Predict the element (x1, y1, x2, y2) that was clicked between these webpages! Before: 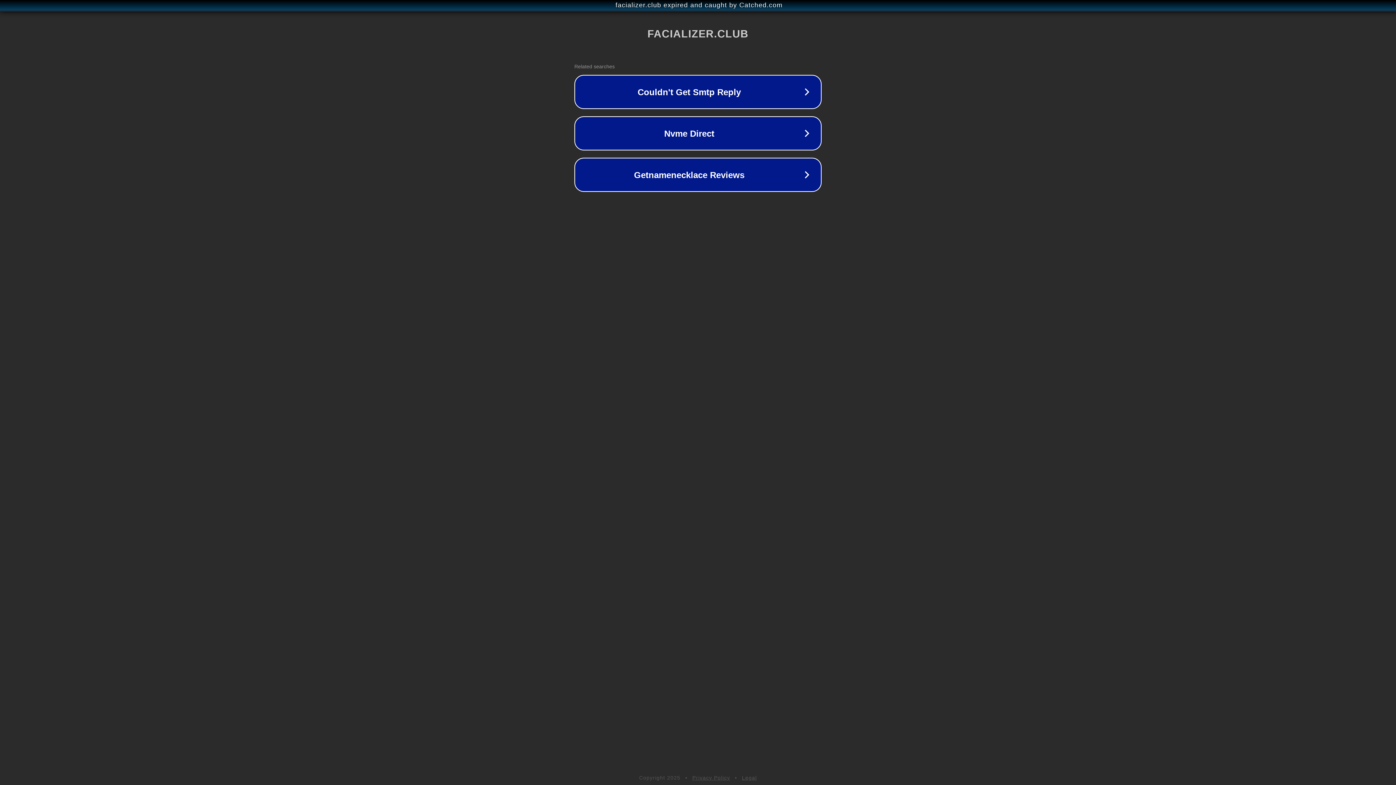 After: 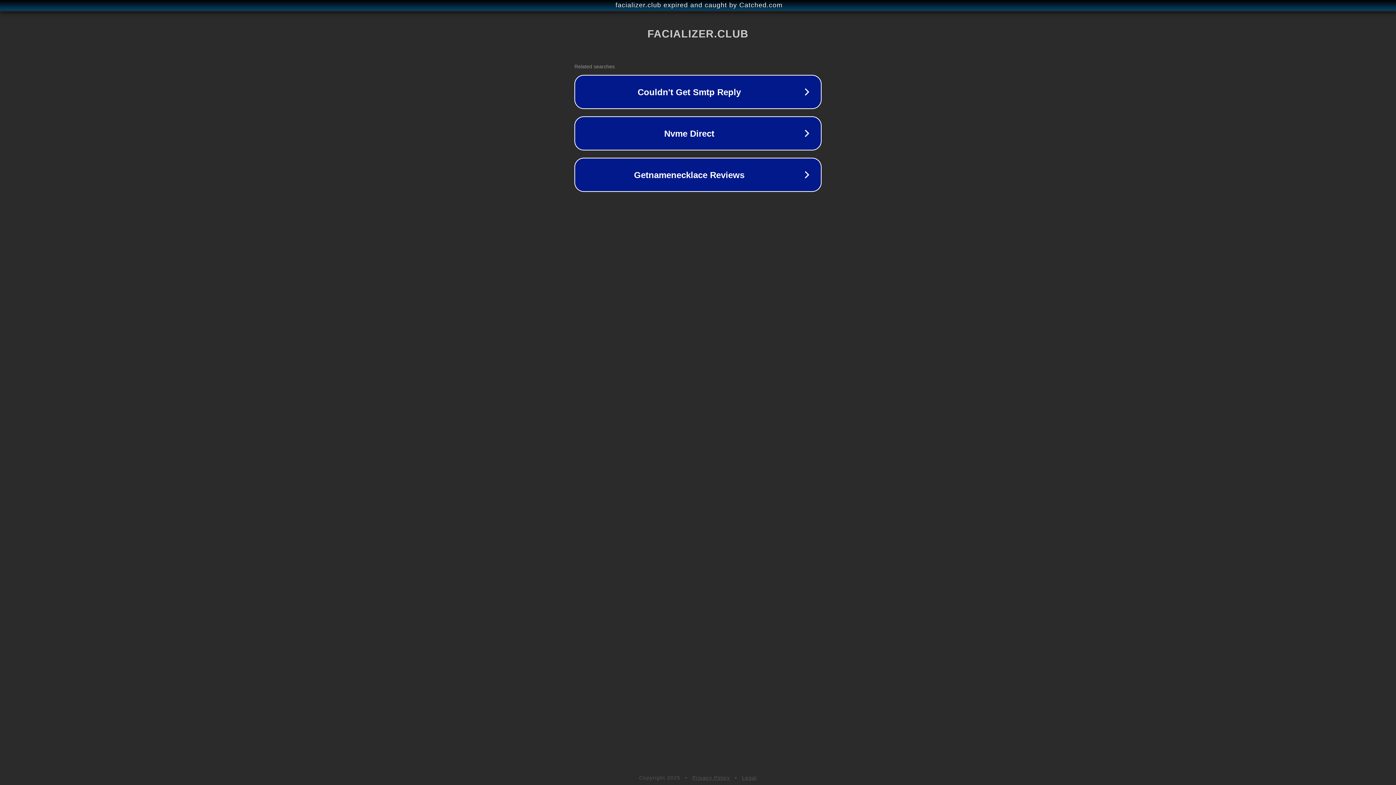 Action: bbox: (692, 775, 730, 781) label: Privacy Policy